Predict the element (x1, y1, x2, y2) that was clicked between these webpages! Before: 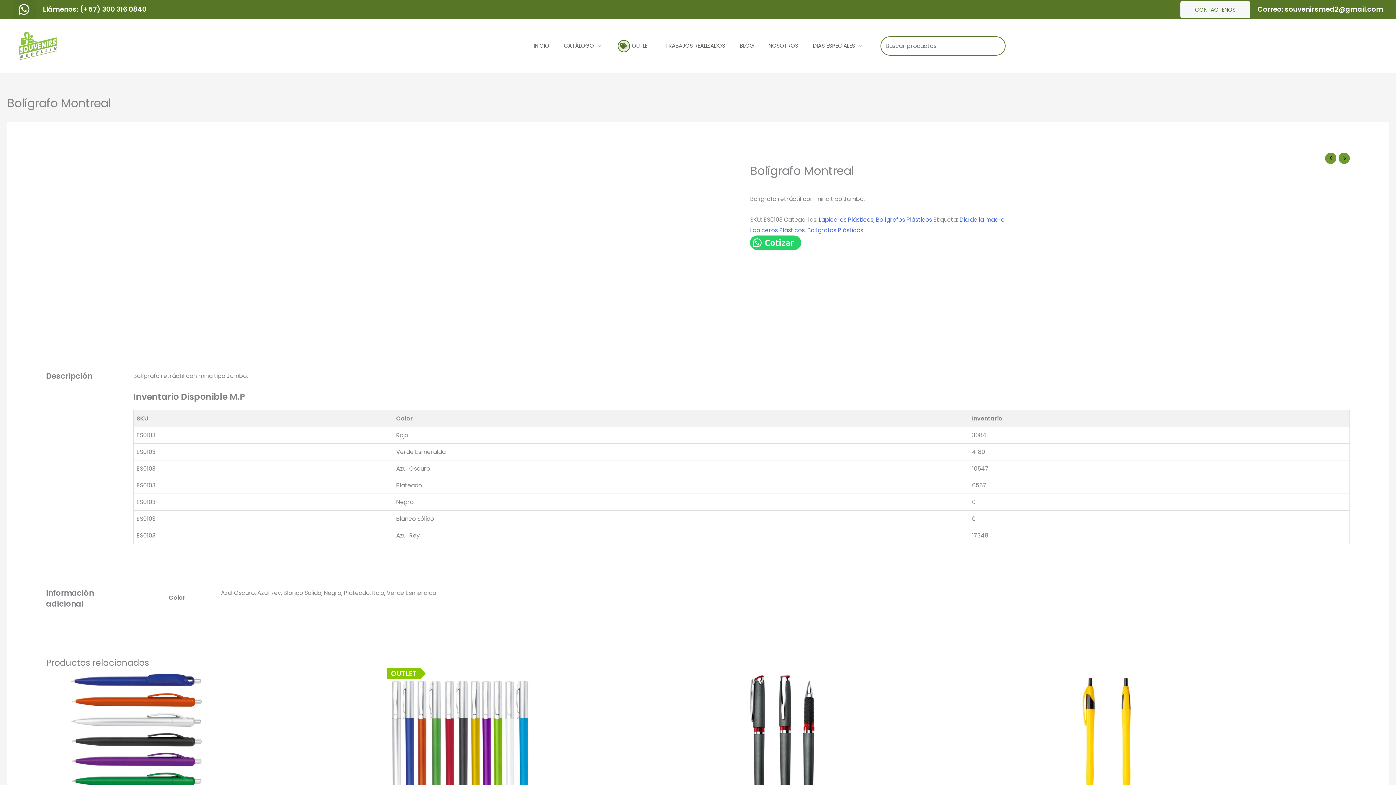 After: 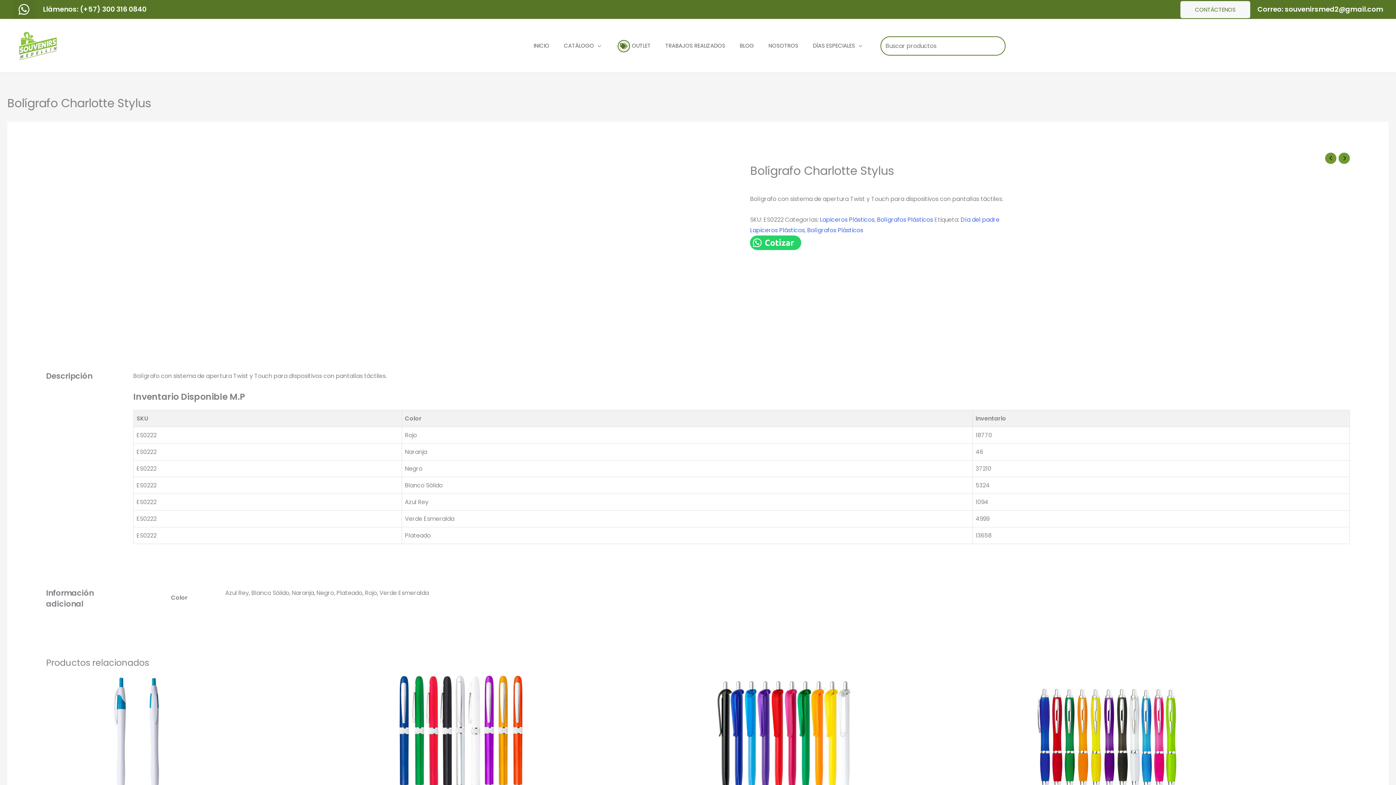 Action: bbox: (1325, 152, 1336, 164)